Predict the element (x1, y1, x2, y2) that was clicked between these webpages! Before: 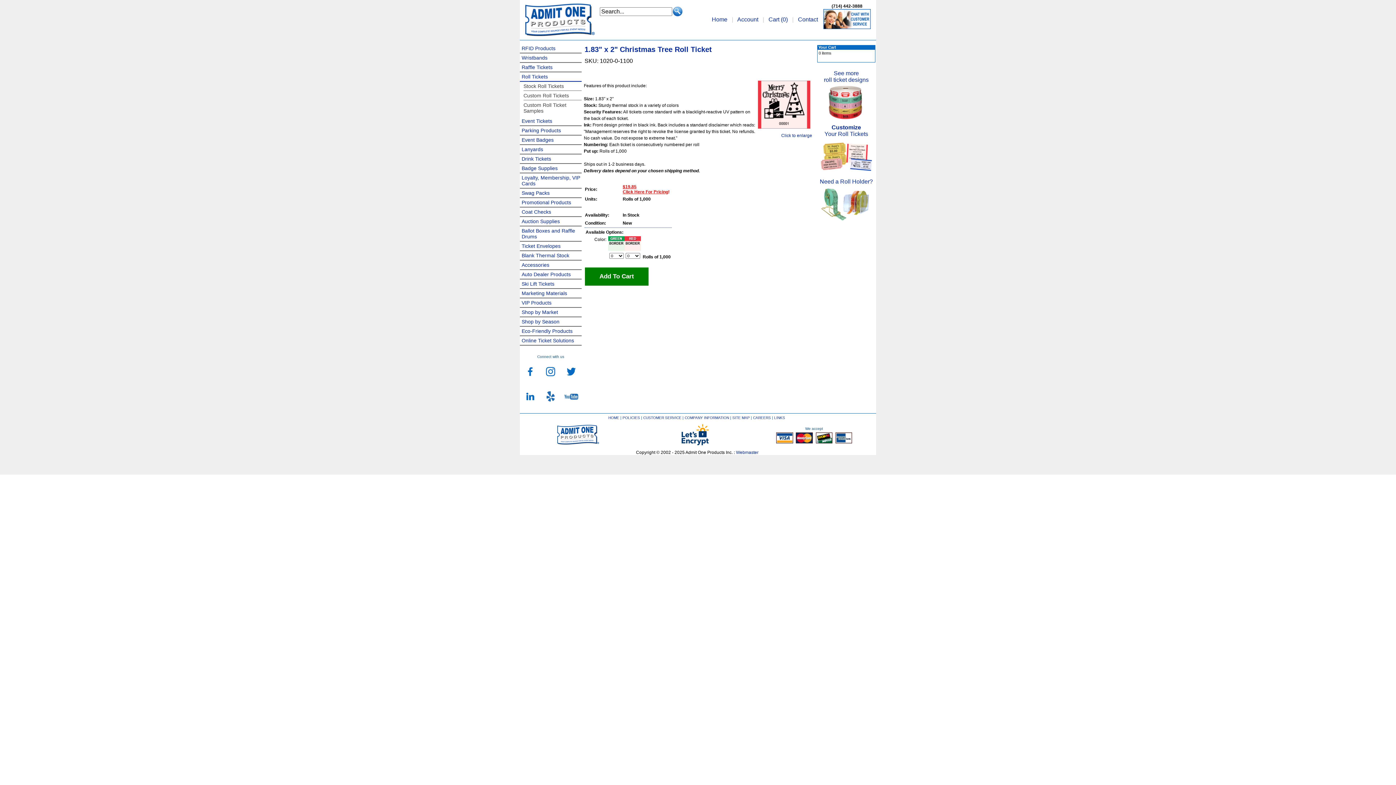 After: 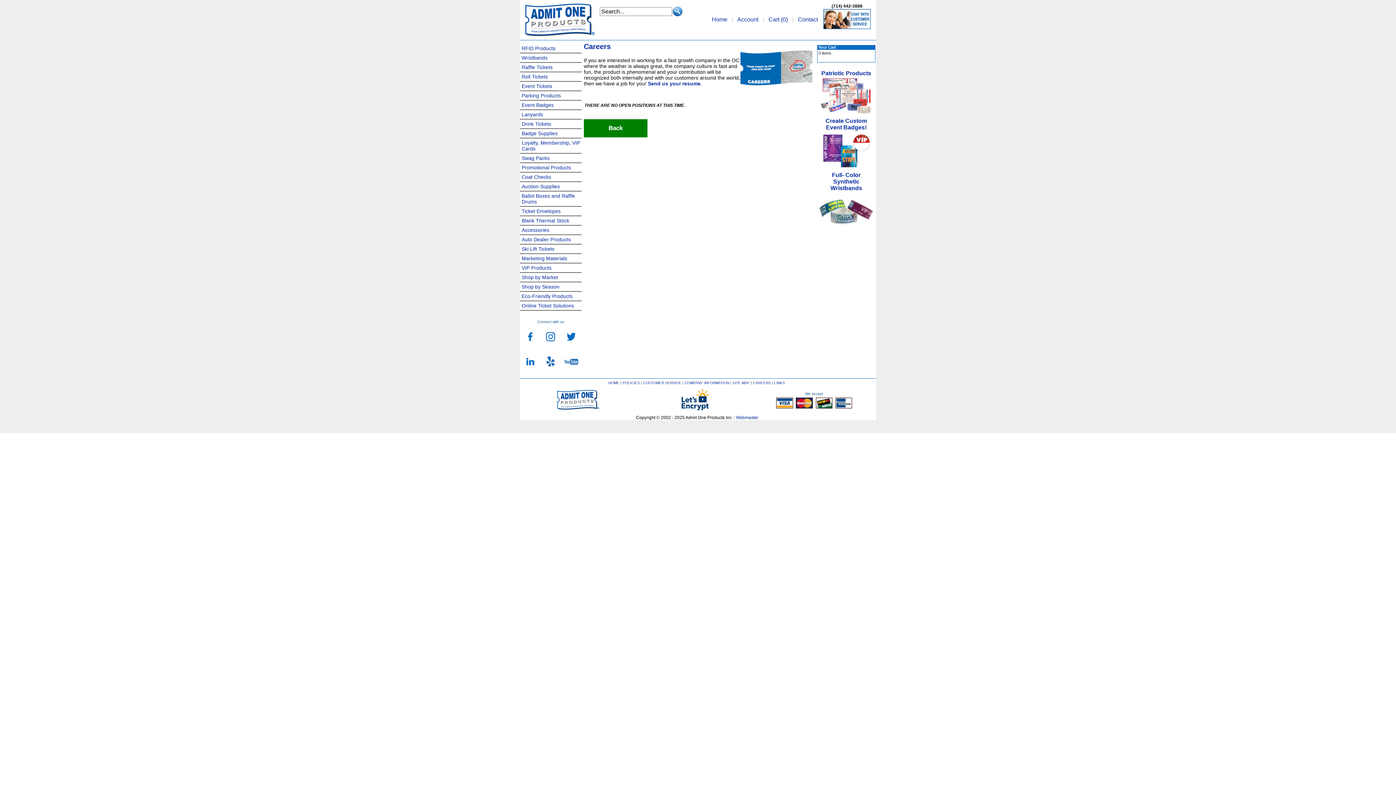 Action: label: CAREERS bbox: (753, 416, 771, 420)